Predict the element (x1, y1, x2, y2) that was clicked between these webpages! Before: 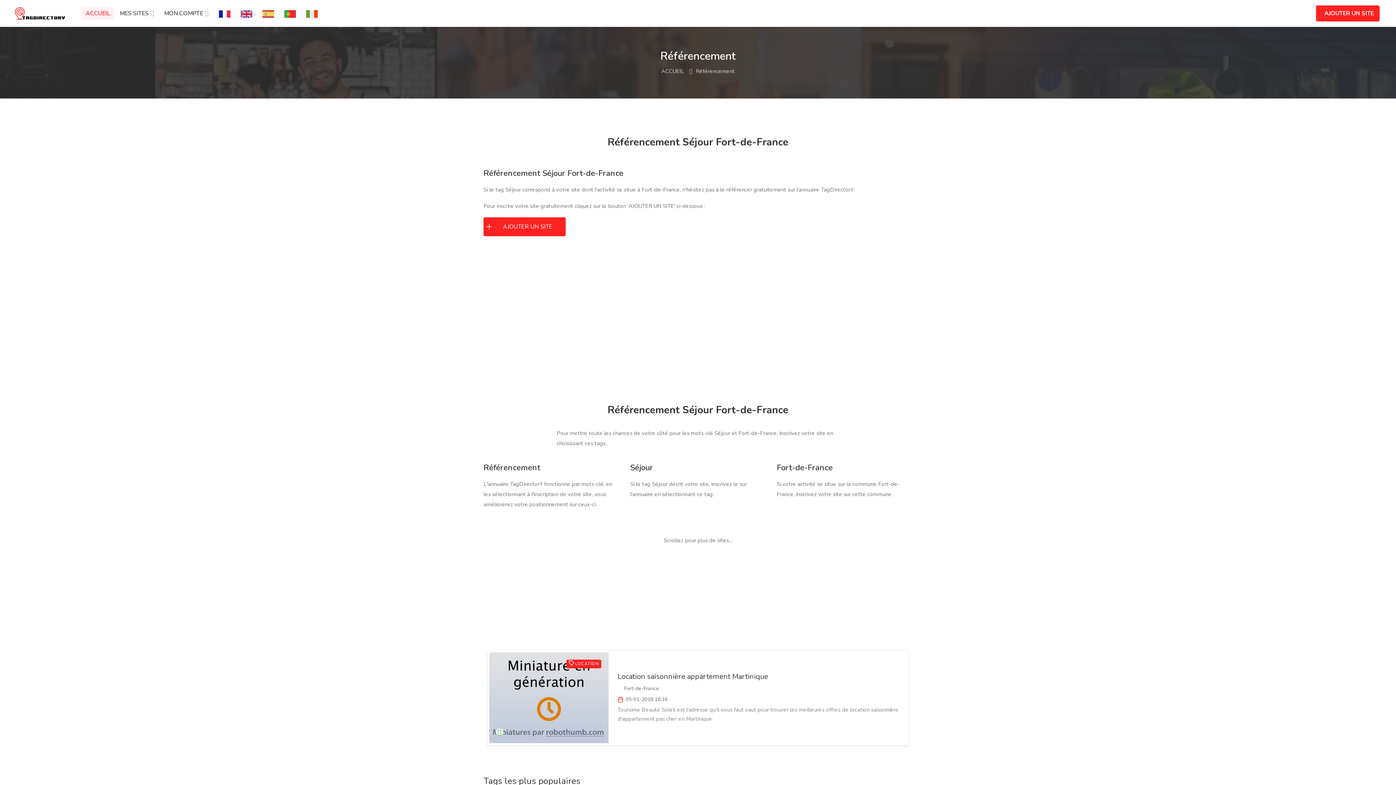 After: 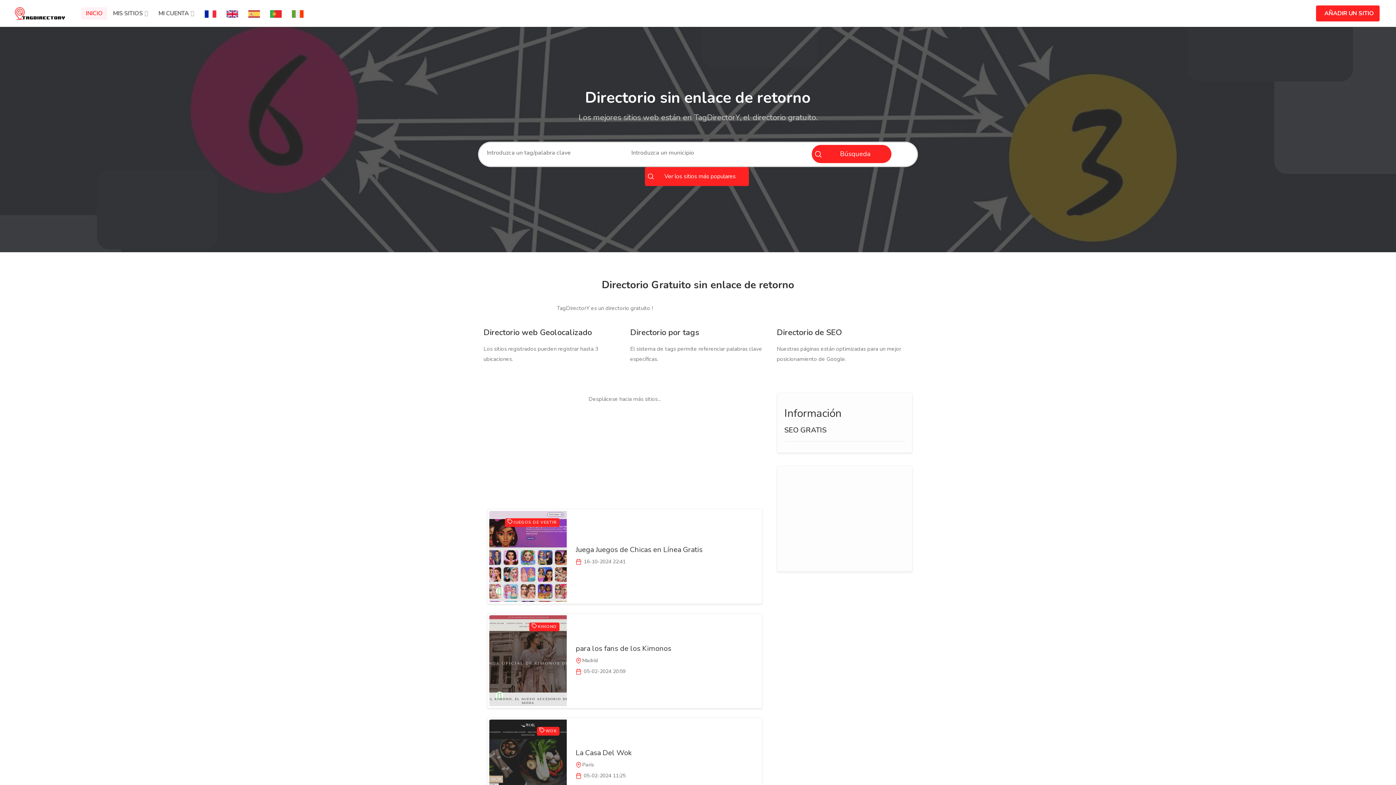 Action: bbox: (258, 7, 278, 19)